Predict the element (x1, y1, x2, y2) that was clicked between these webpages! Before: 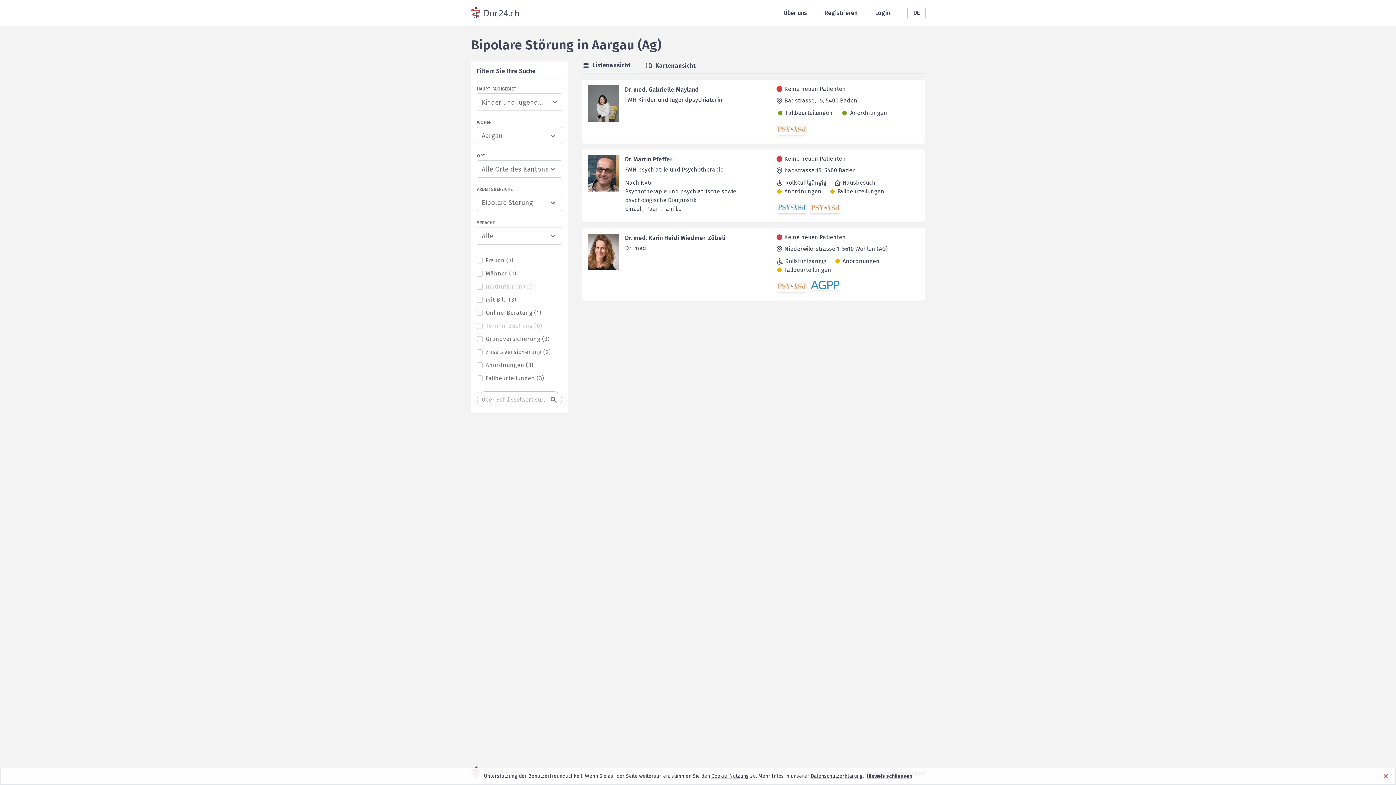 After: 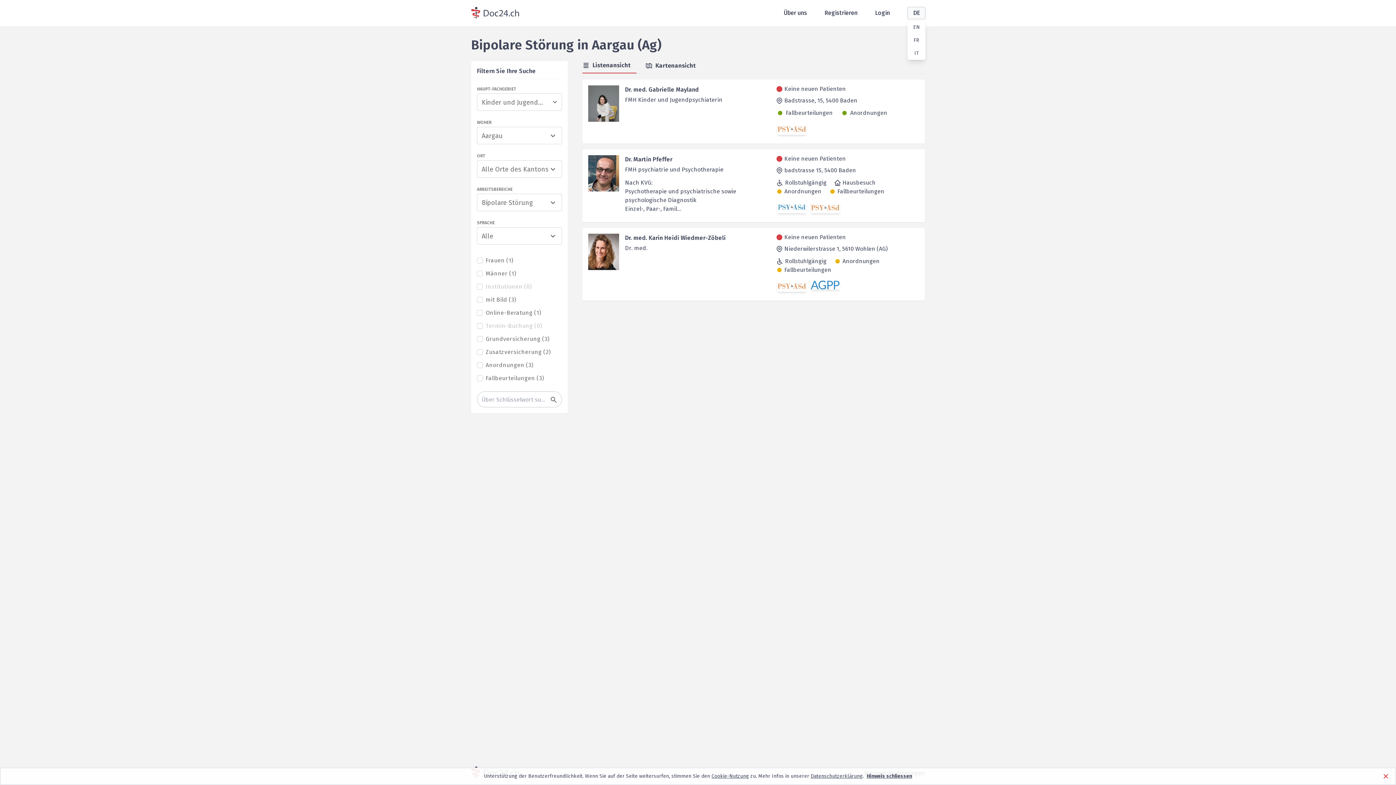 Action: bbox: (907, 6, 925, 19) label: DE